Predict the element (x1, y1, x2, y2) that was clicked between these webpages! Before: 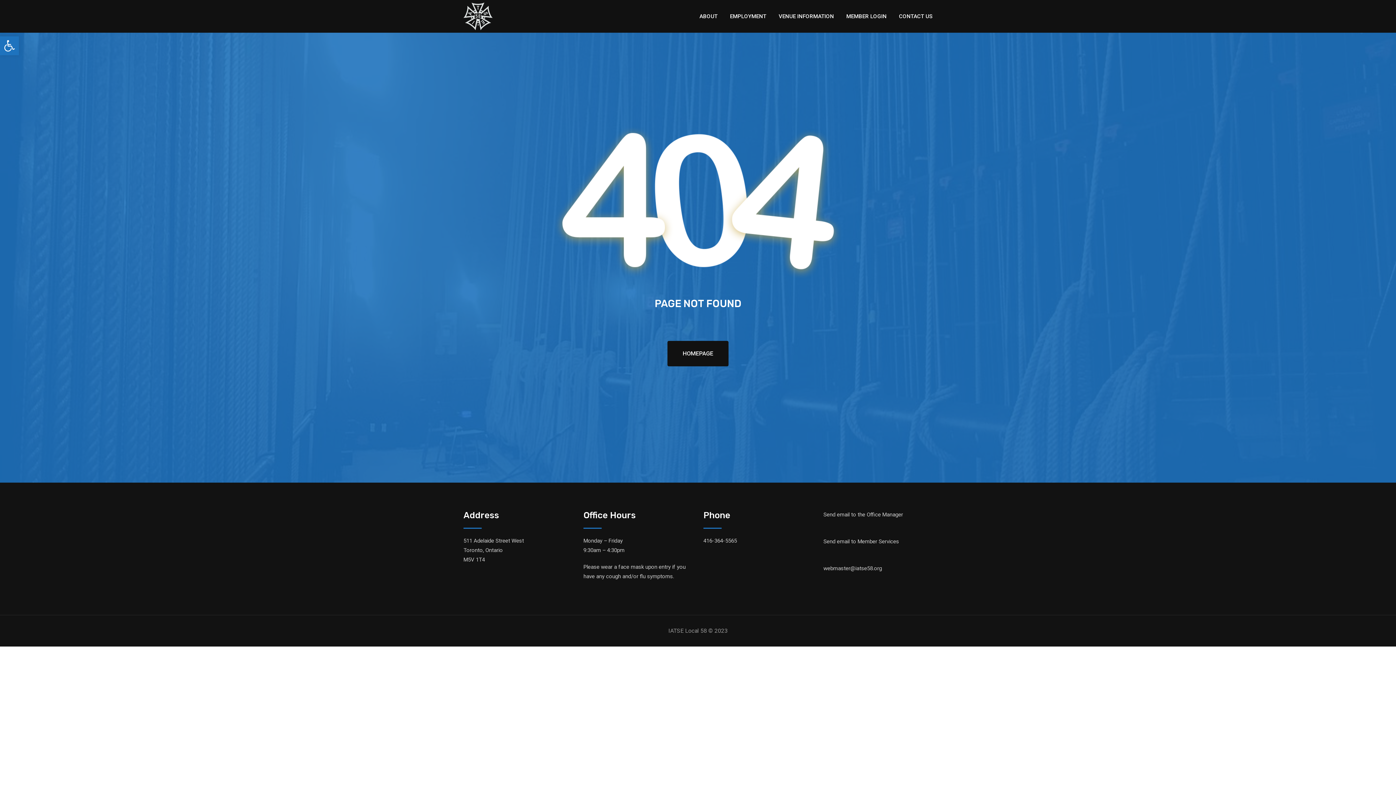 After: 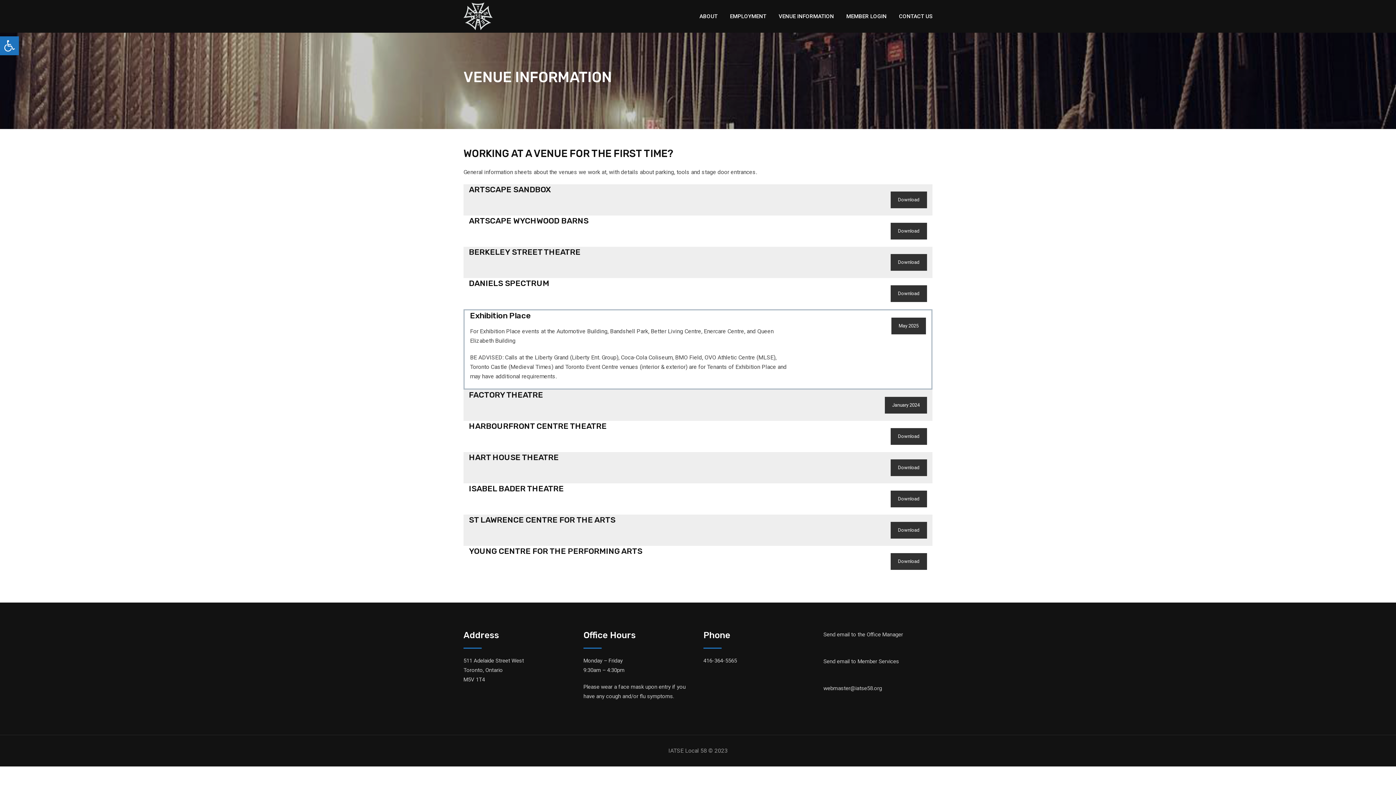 Action: label: VENUE INFORMATION bbox: (773, 0, 839, 32)